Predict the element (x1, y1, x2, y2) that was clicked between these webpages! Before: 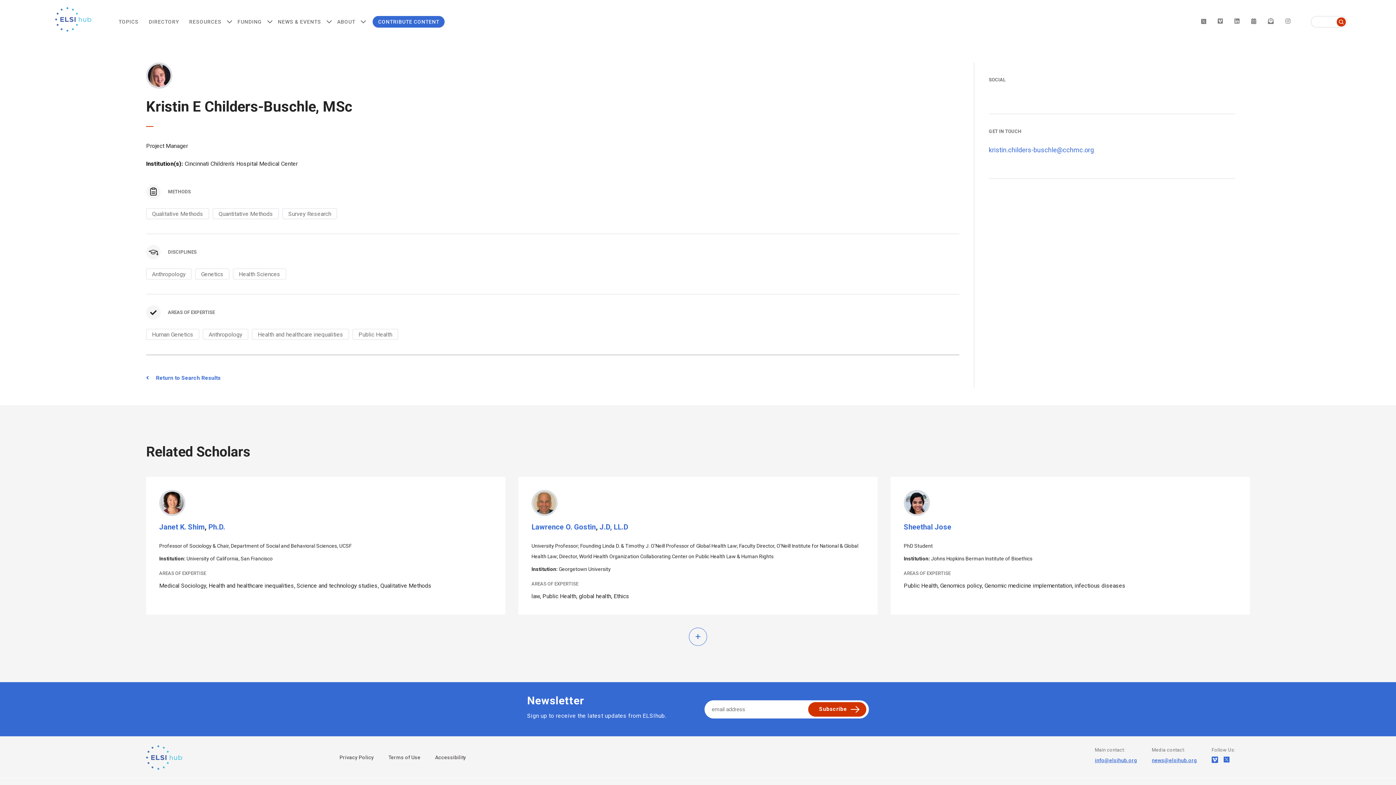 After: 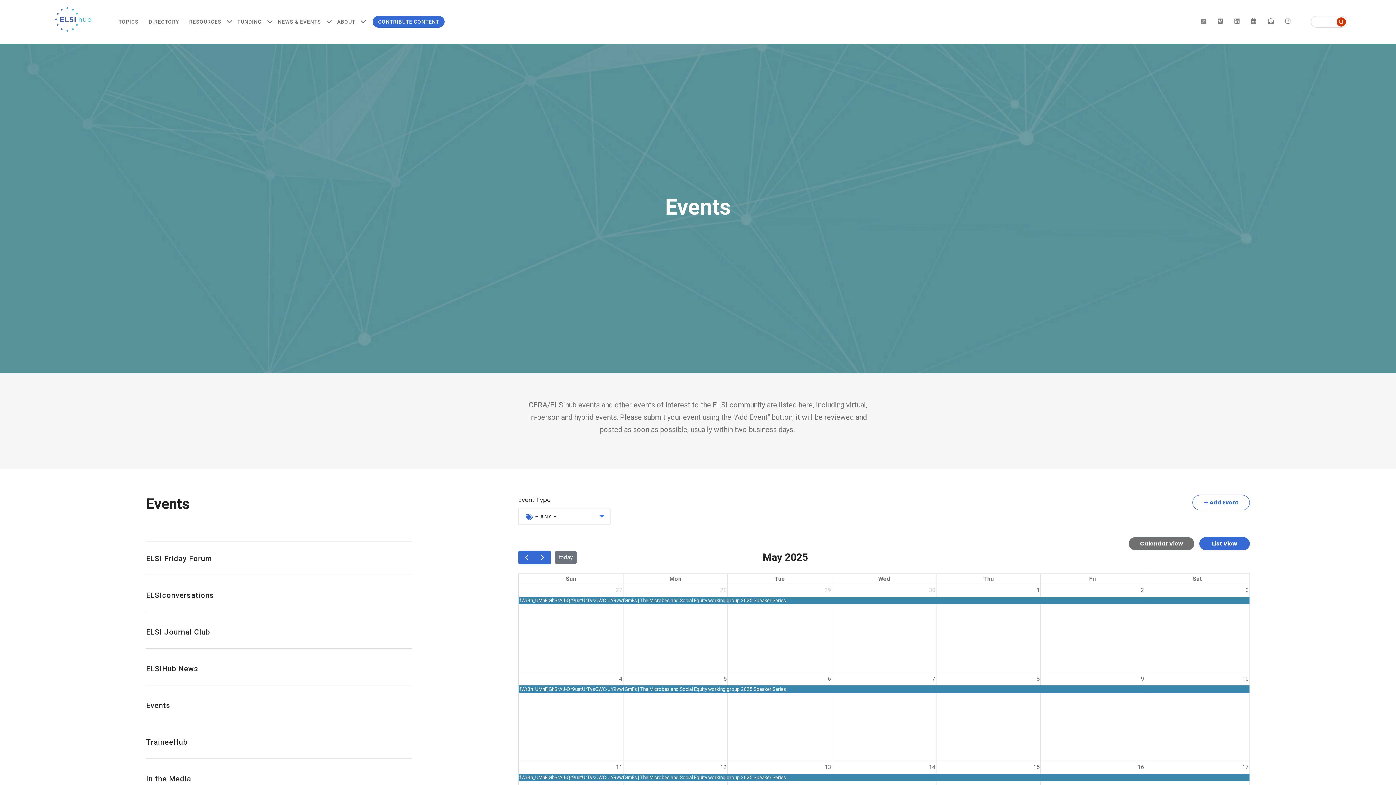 Action: label: ELSIhub calendar of events bbox: (1248, 13, 1259, 29)